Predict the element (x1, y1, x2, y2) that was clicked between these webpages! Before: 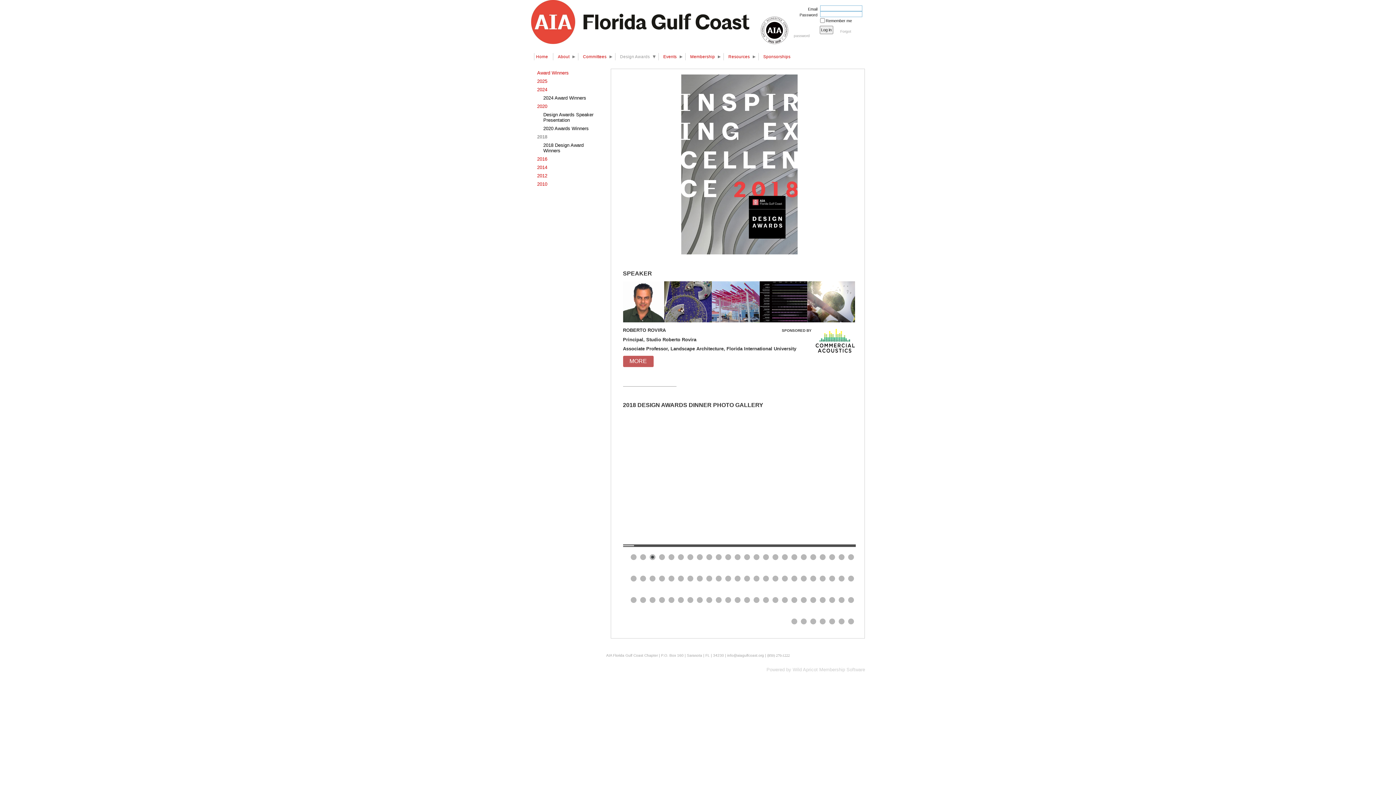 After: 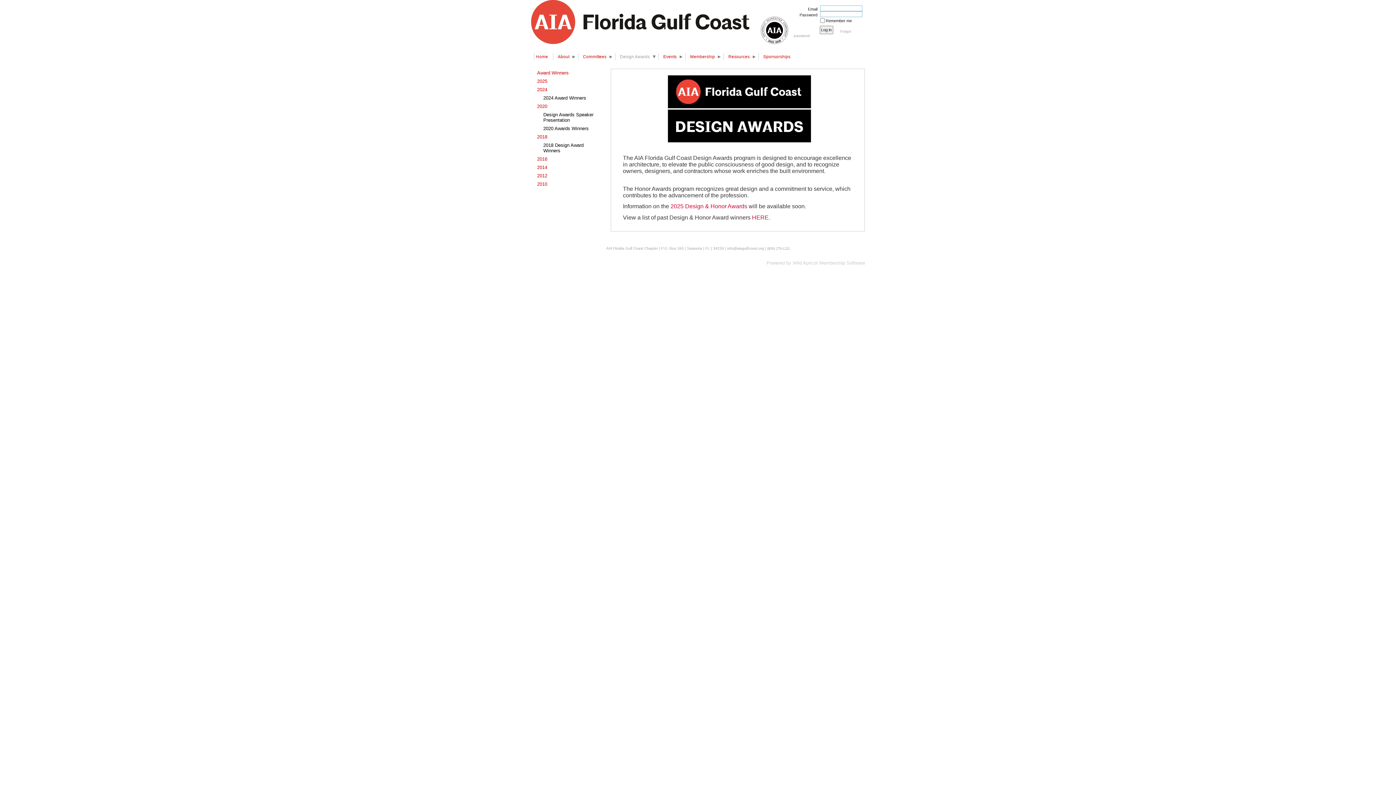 Action: bbox: (618, 52, 651, 60) label: Design Awards